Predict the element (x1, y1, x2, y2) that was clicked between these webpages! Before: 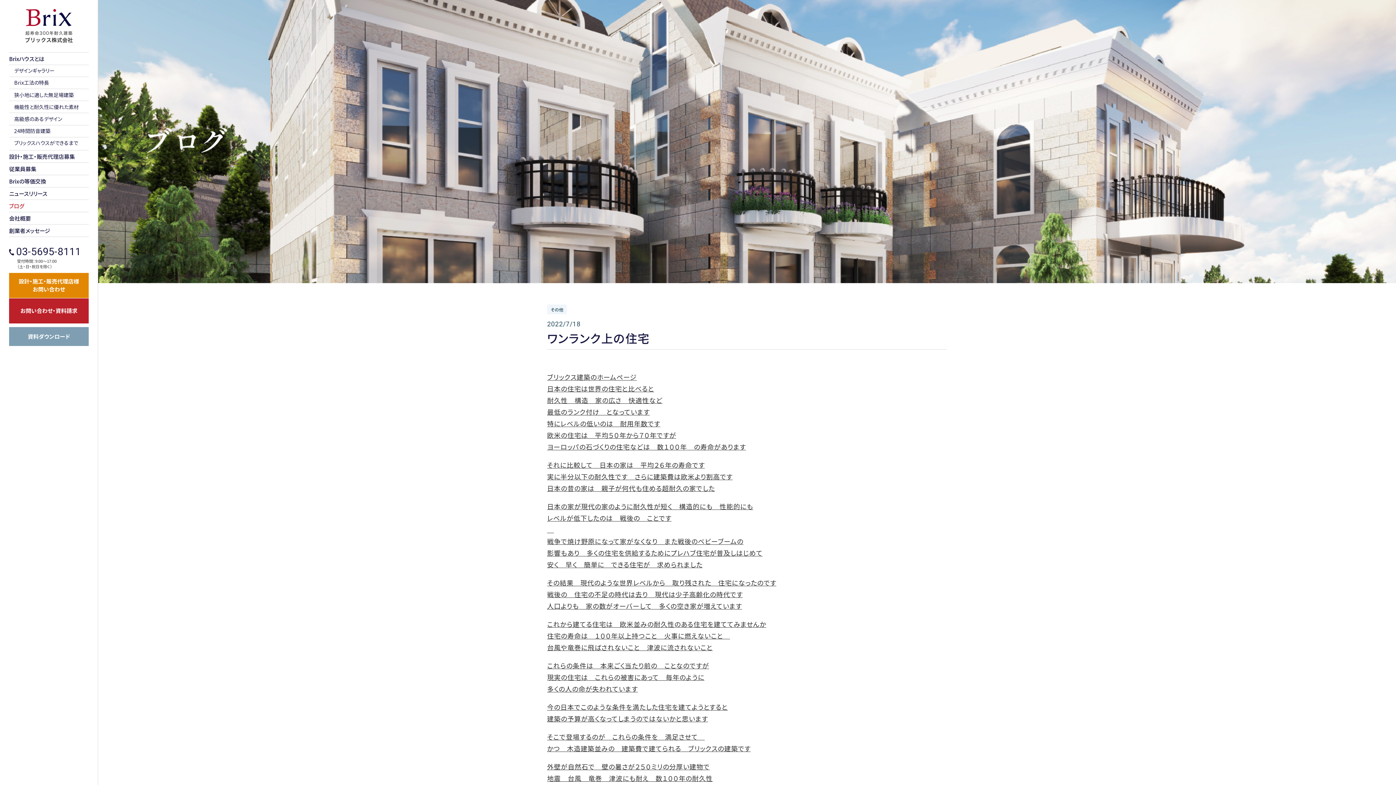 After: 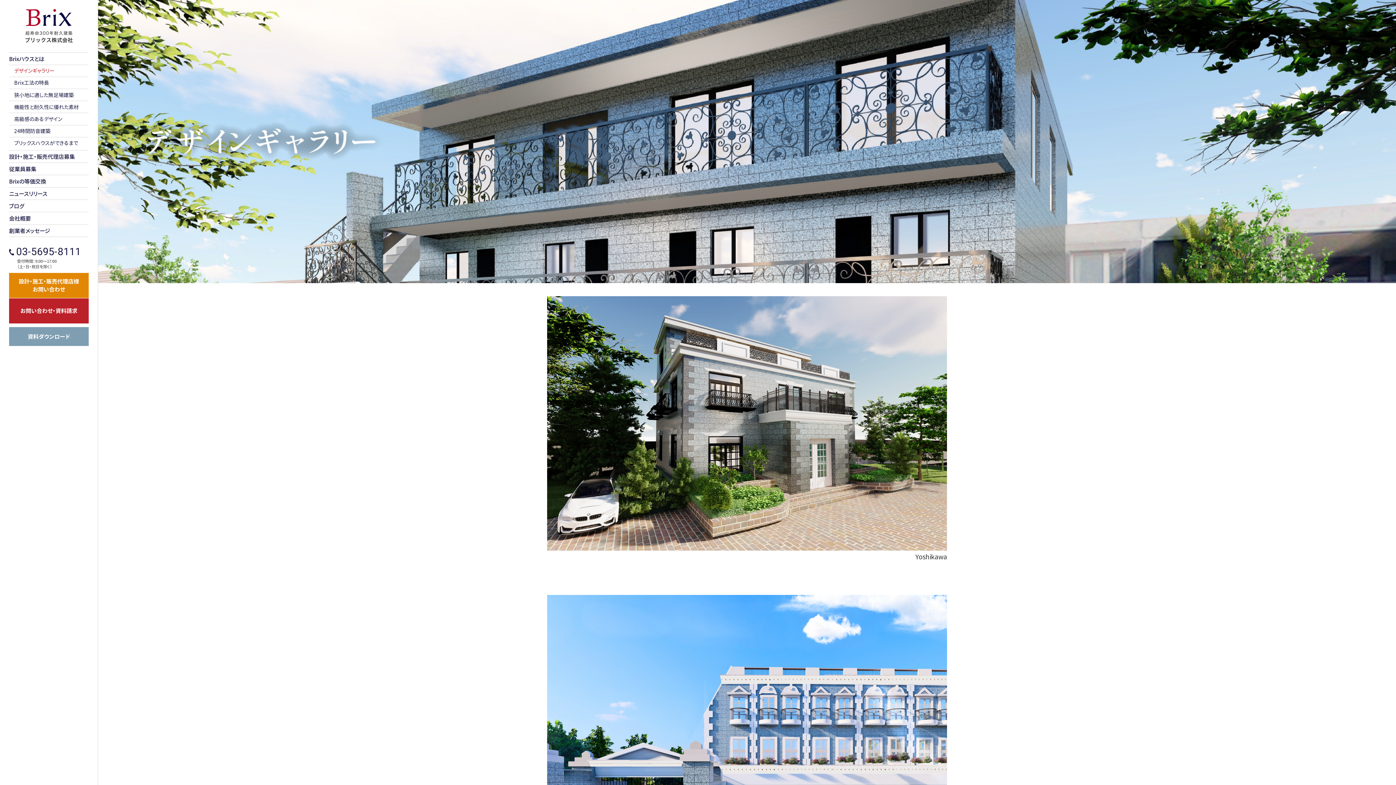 Action: bbox: (9, 66, 88, 75) label: デザインギャラリー